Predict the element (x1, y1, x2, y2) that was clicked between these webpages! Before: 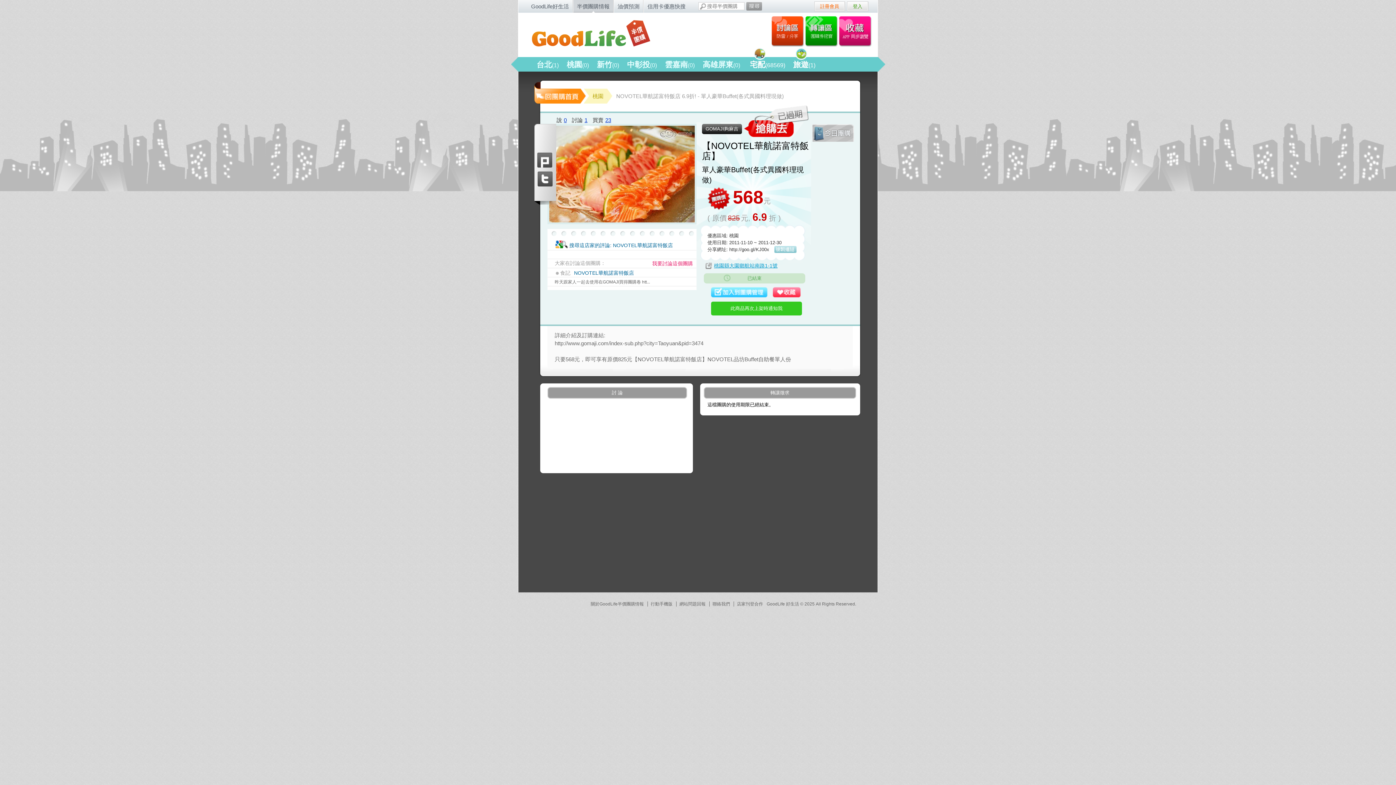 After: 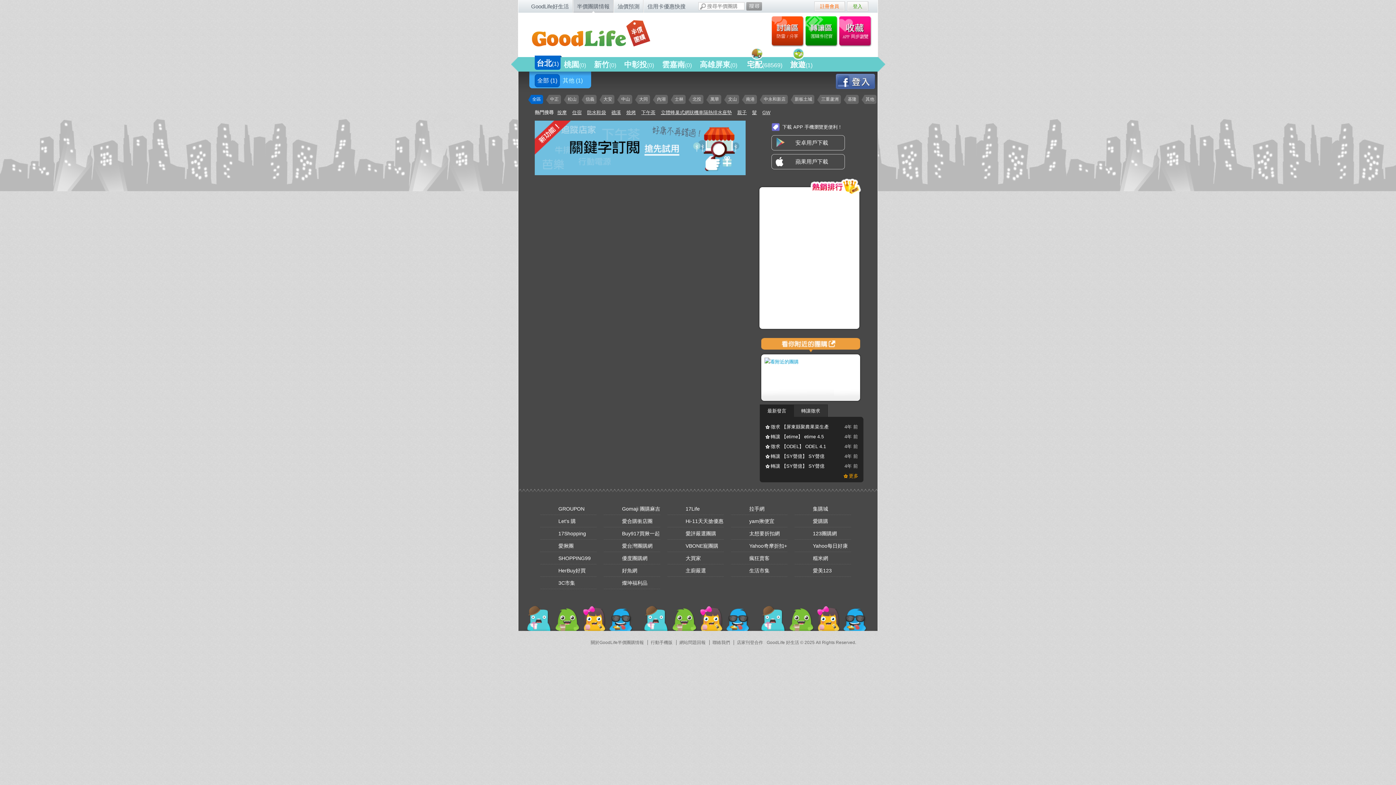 Action: bbox: (532, 80, 586, 104) label: 回團購首頁